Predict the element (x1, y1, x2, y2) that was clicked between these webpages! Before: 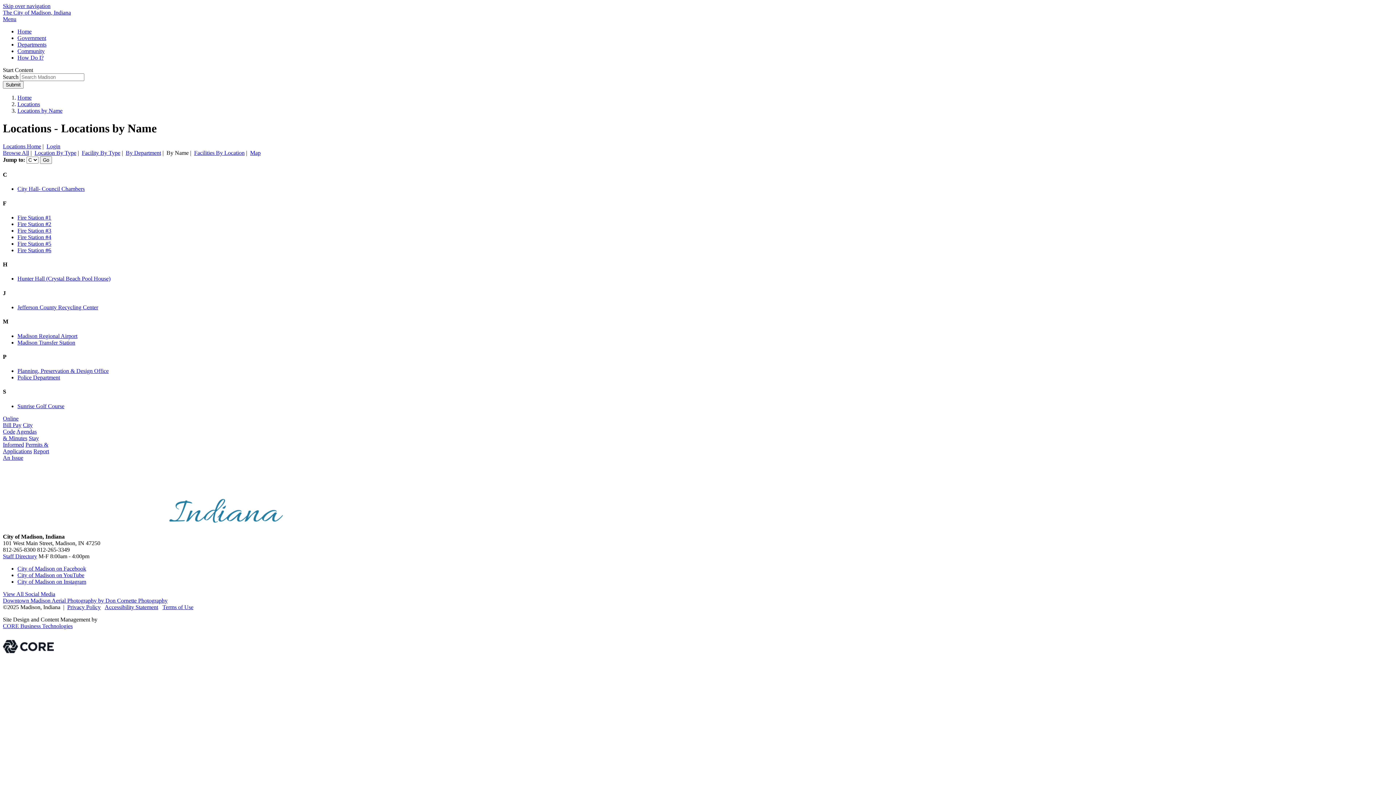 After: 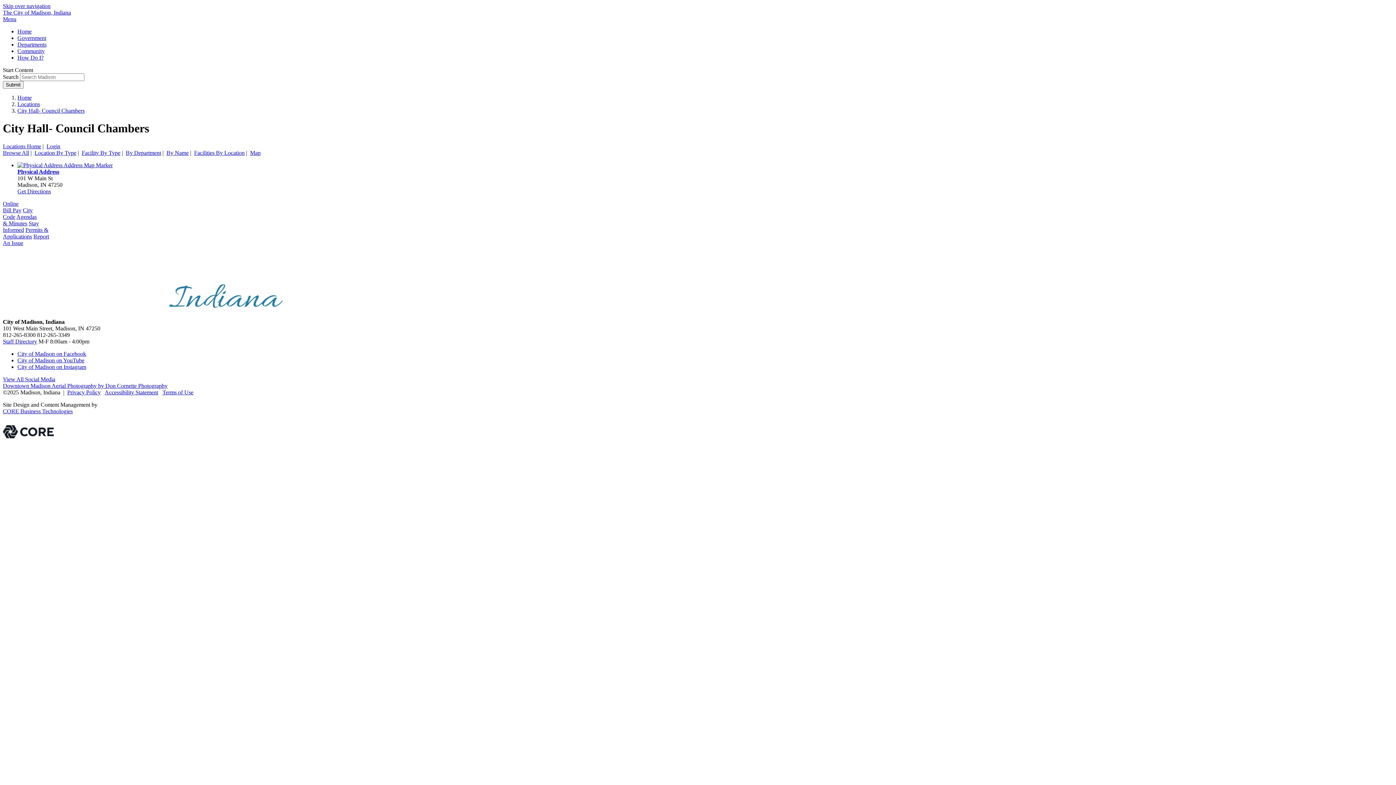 Action: bbox: (17, 185, 84, 192) label: City Hall- Council Chambers